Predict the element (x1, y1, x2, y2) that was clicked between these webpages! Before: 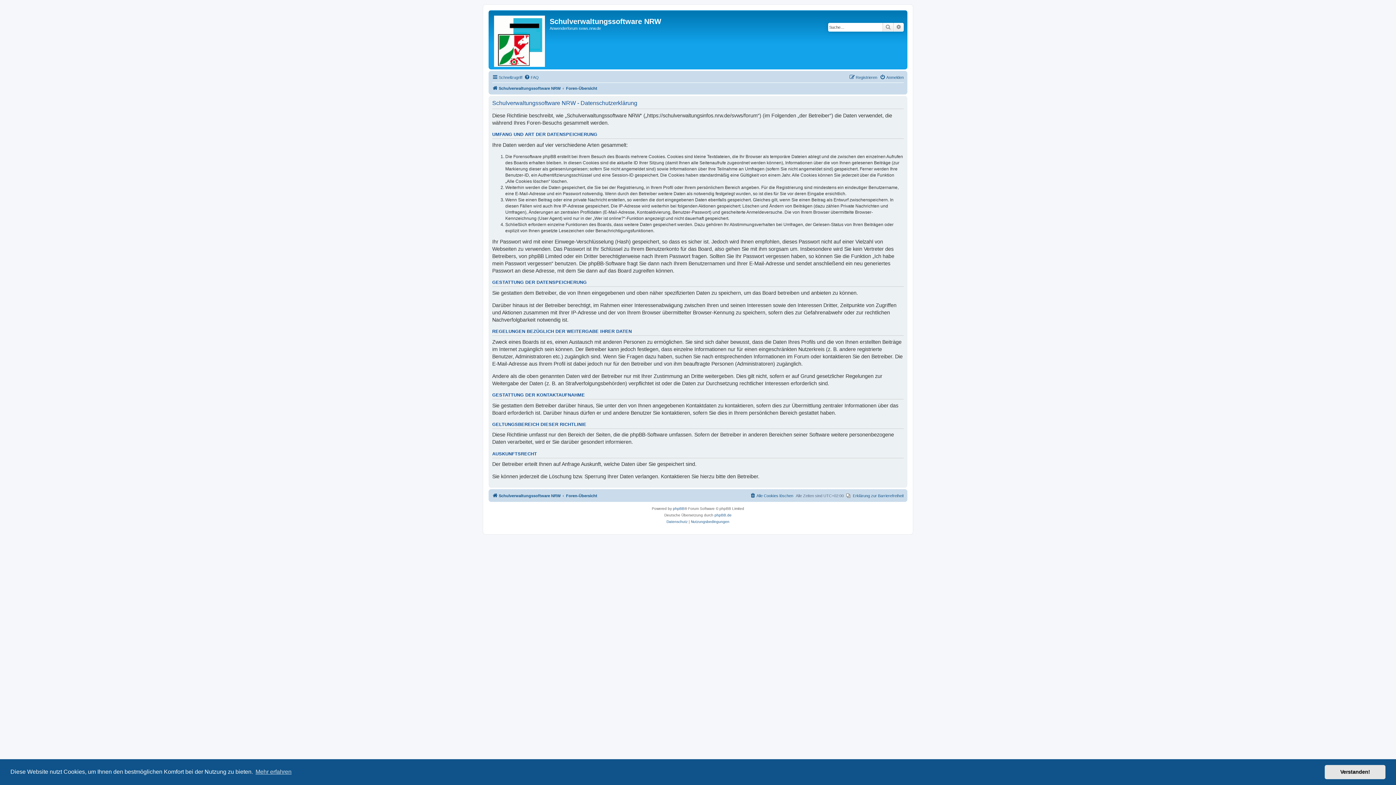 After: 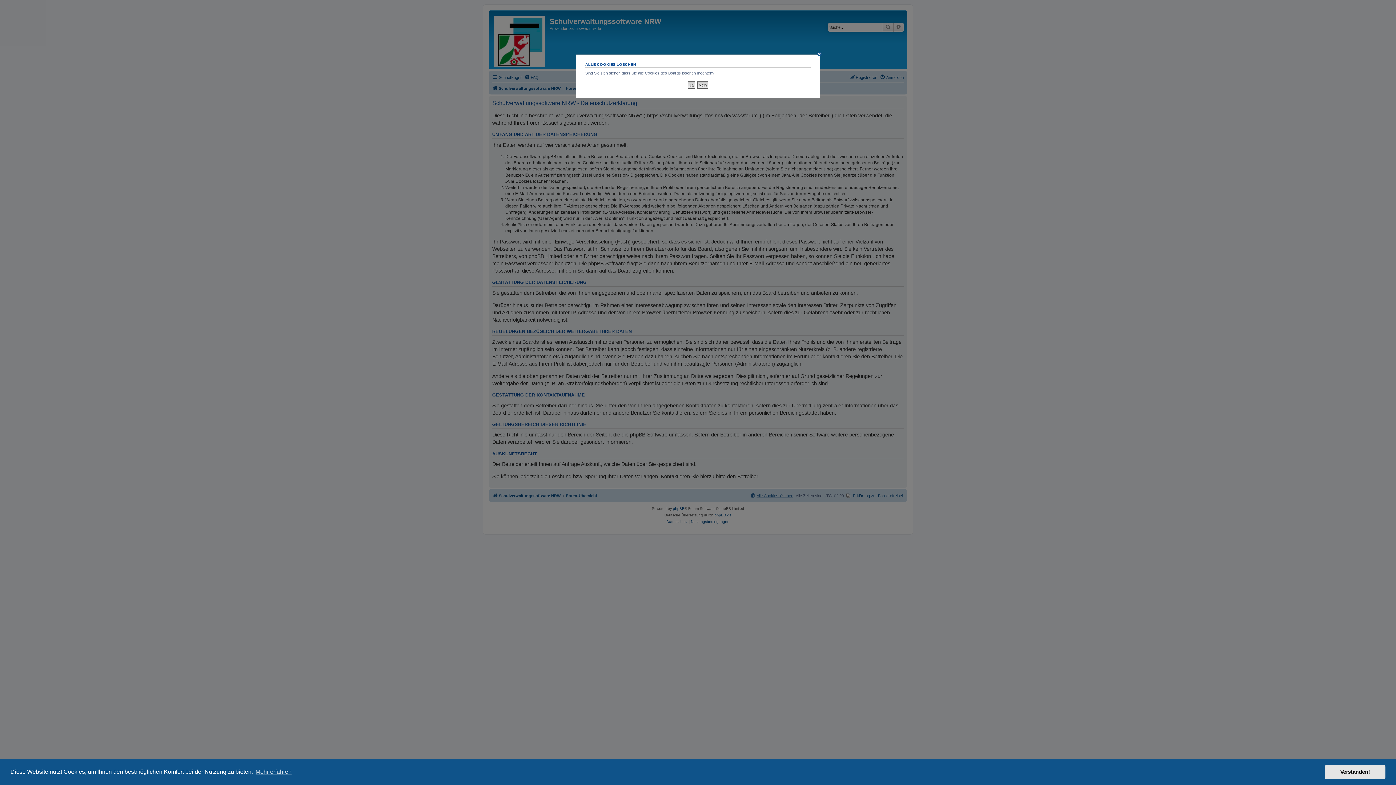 Action: bbox: (750, 491, 793, 500) label: Alle Cookies löschen